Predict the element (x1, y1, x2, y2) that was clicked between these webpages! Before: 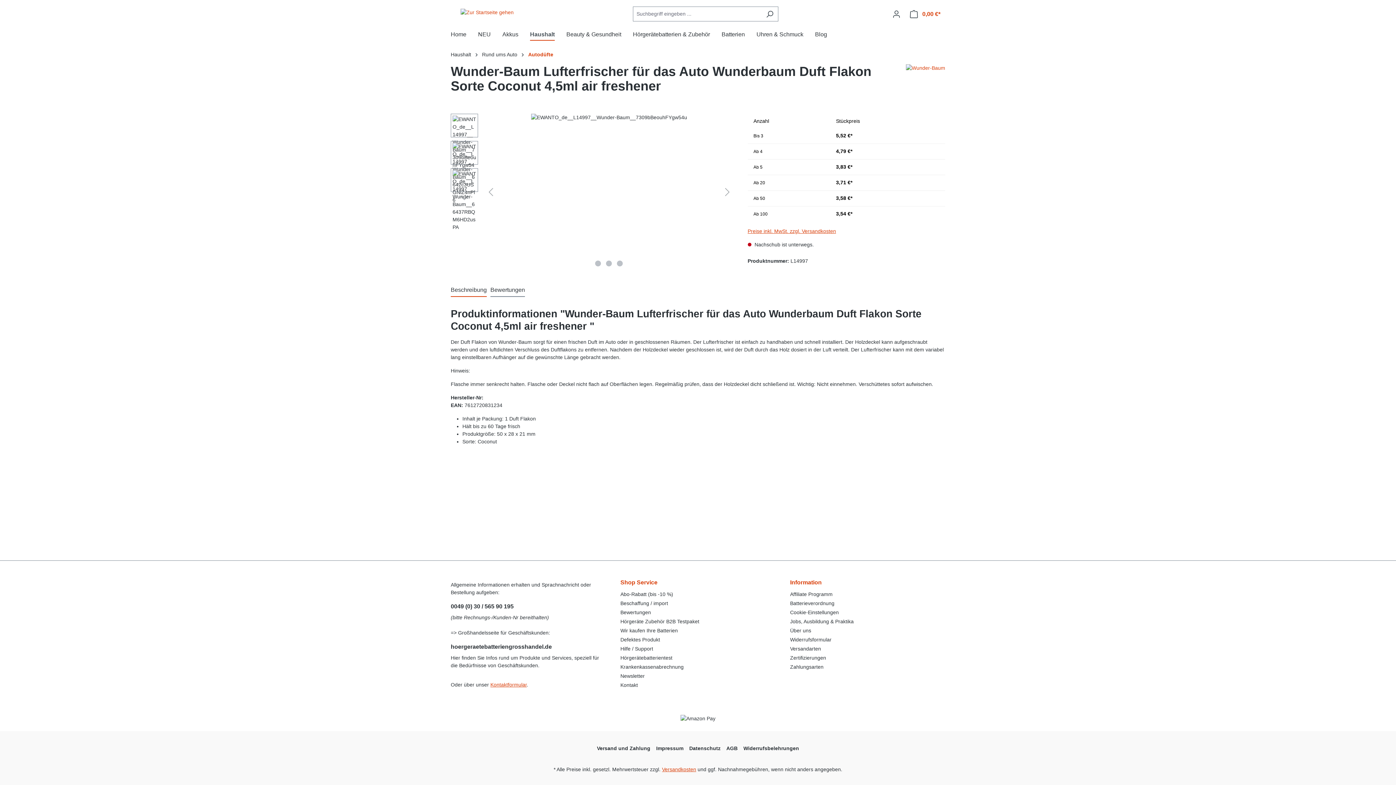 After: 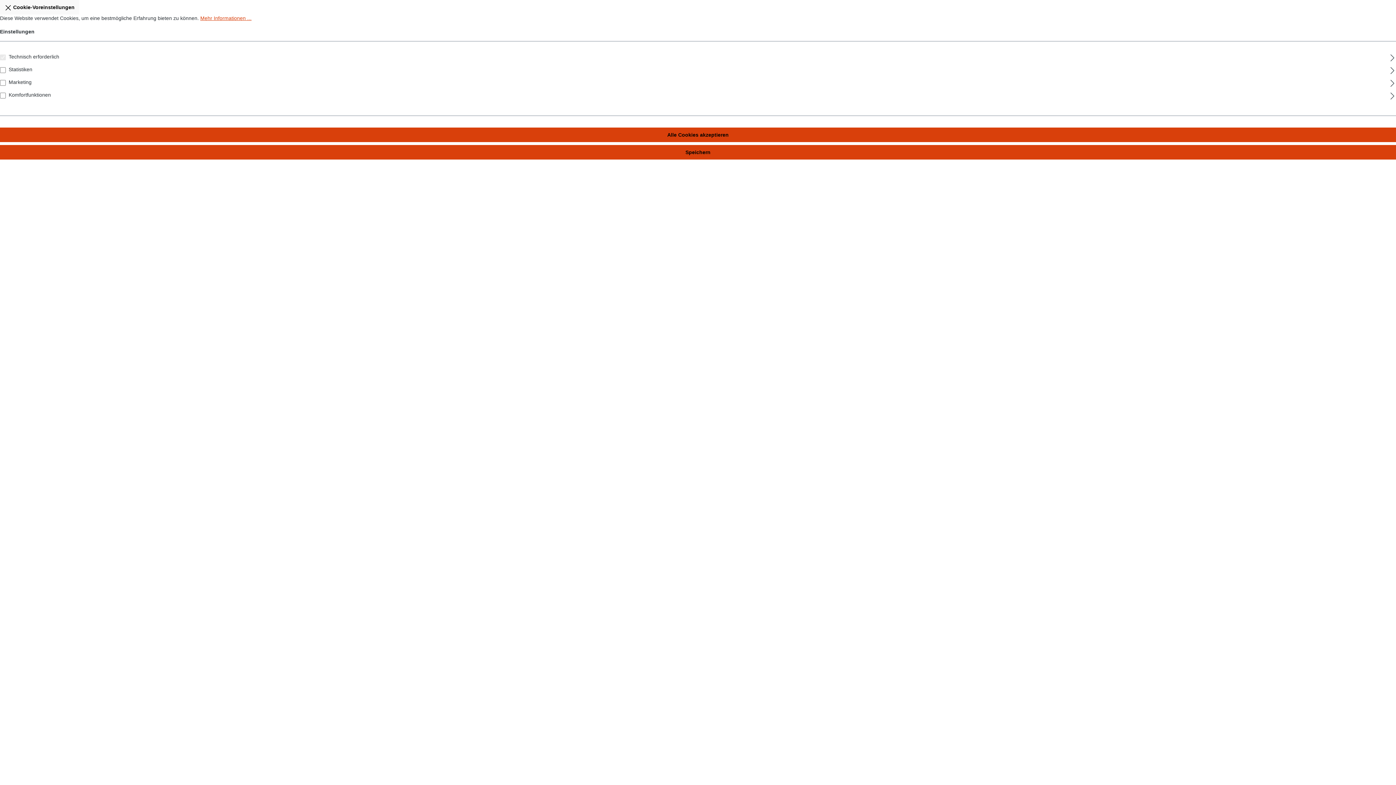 Action: bbox: (790, 609, 839, 615) label: Cookie-Einstellungen